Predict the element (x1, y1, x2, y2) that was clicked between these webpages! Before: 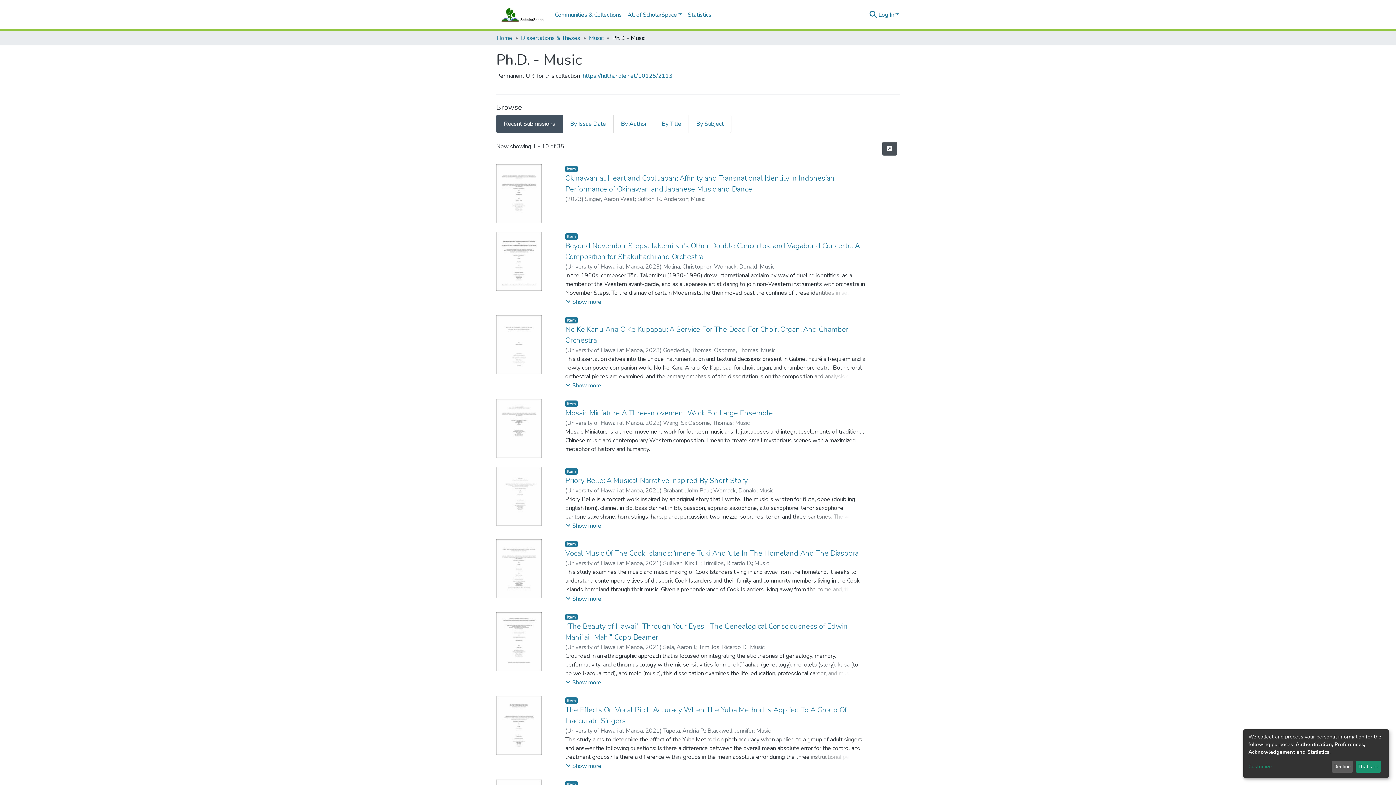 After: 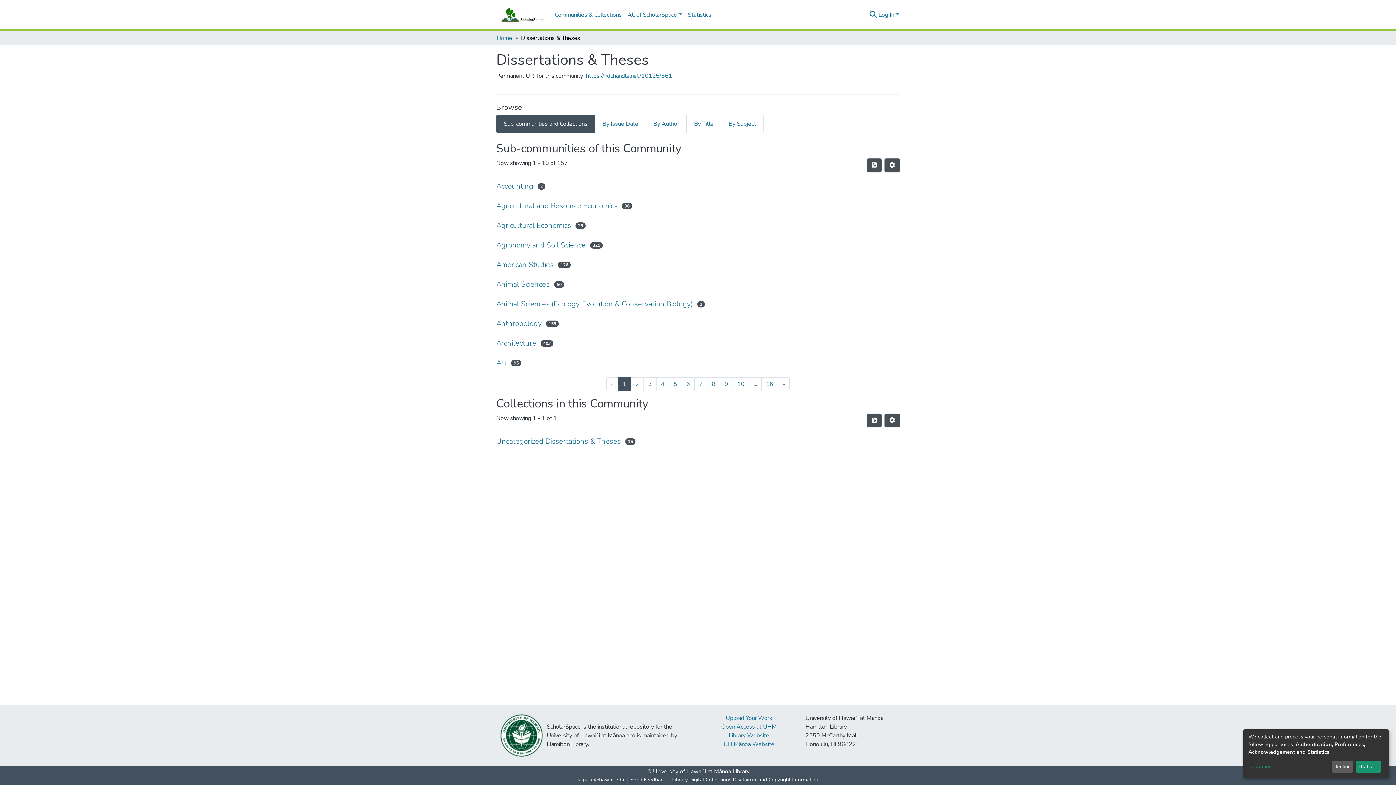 Action: bbox: (521, 33, 580, 42) label: Dissertations & Theses